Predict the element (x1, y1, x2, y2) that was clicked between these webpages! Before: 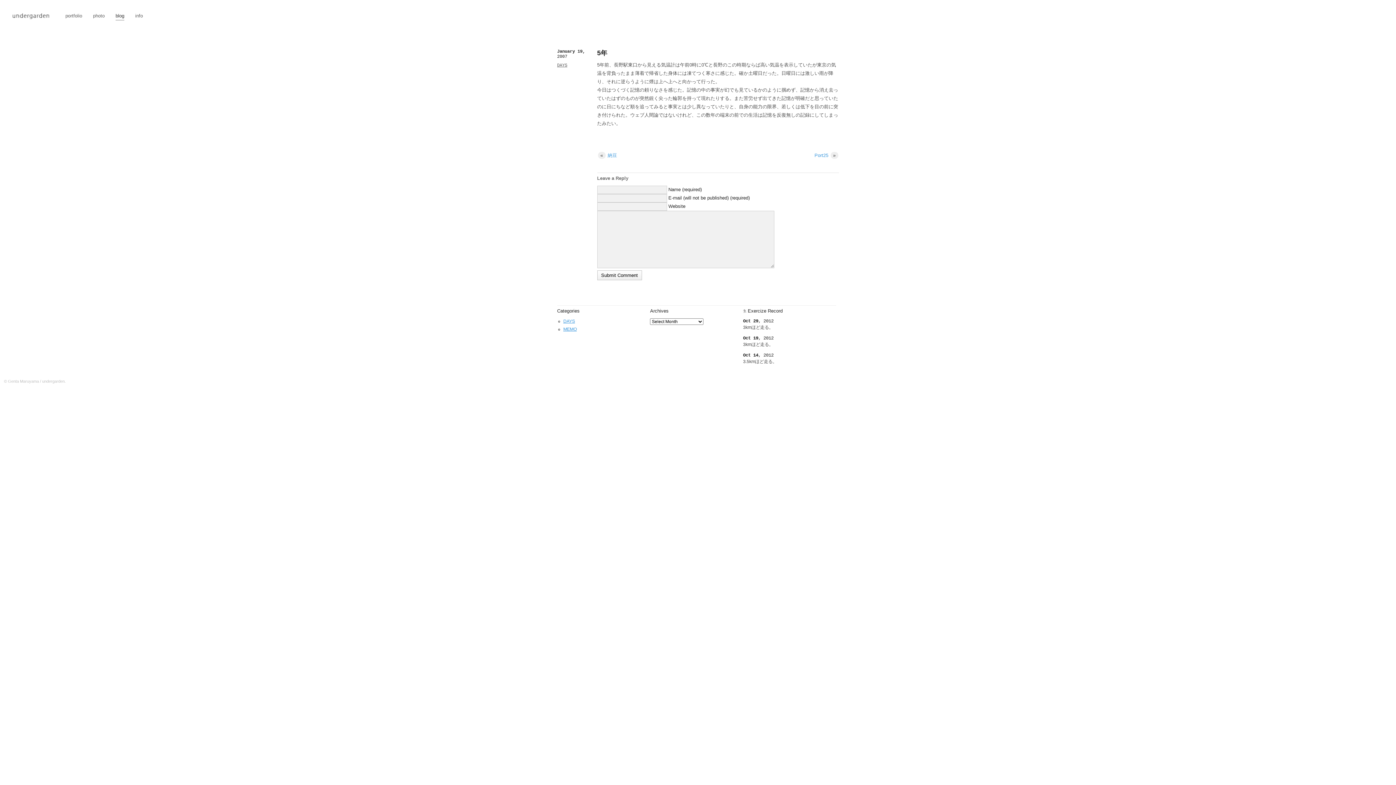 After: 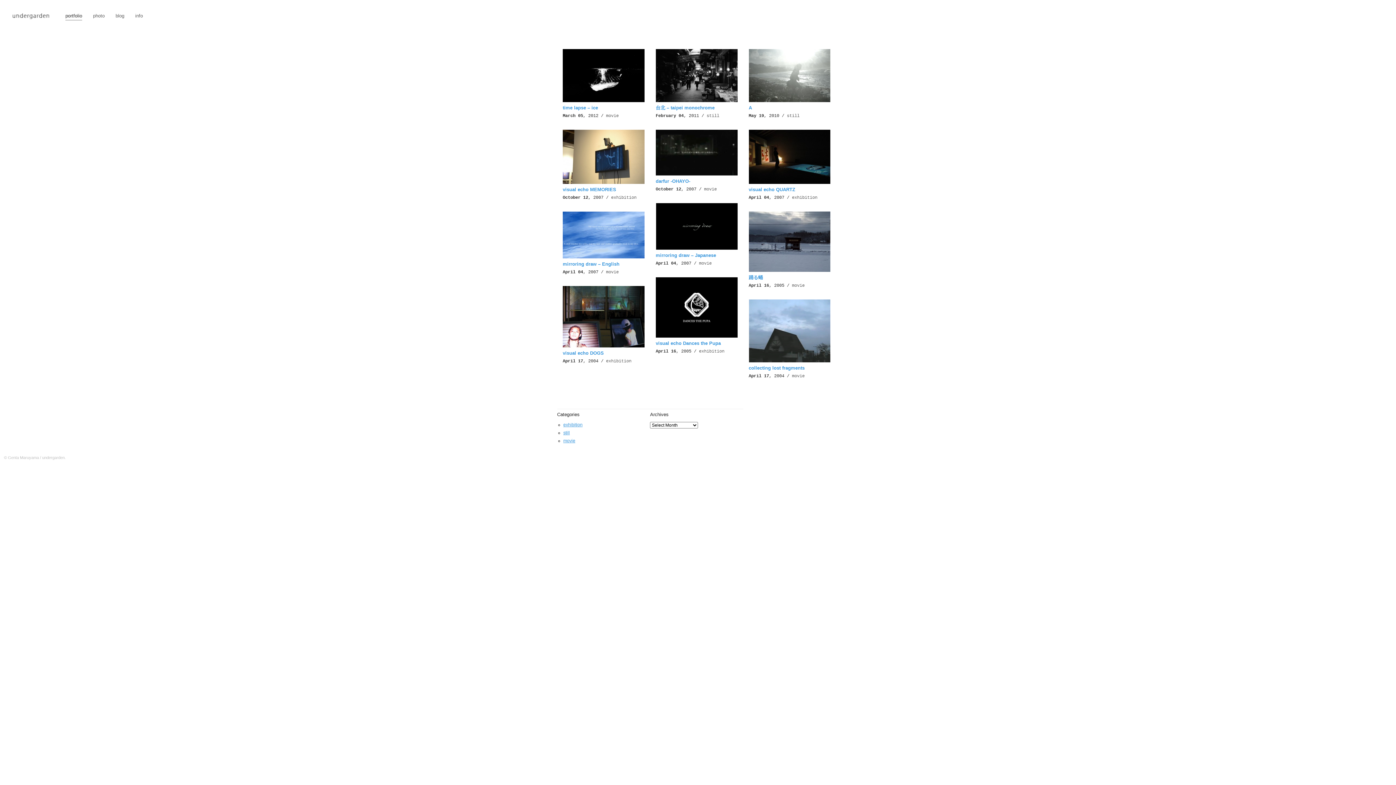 Action: label: portfolio bbox: (65, 12, 82, 20)